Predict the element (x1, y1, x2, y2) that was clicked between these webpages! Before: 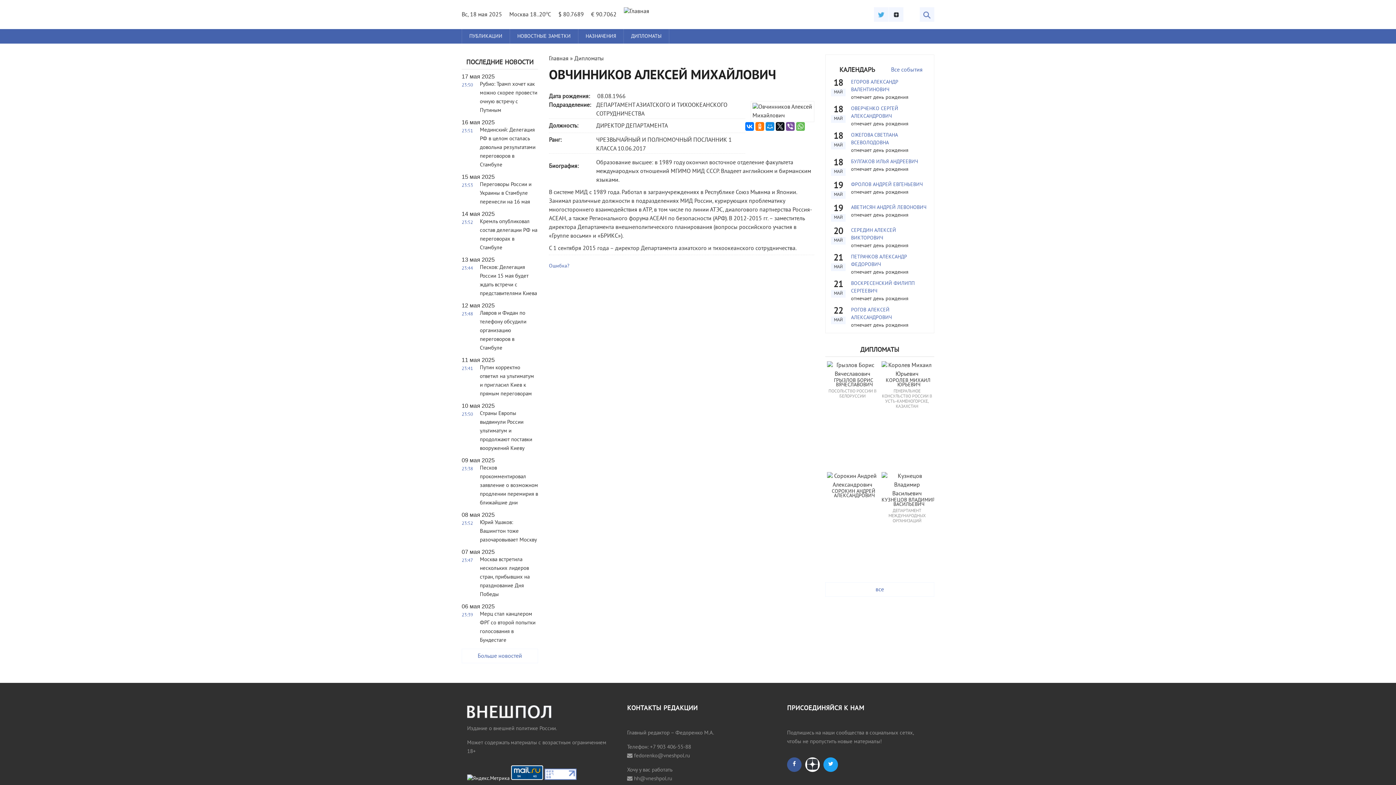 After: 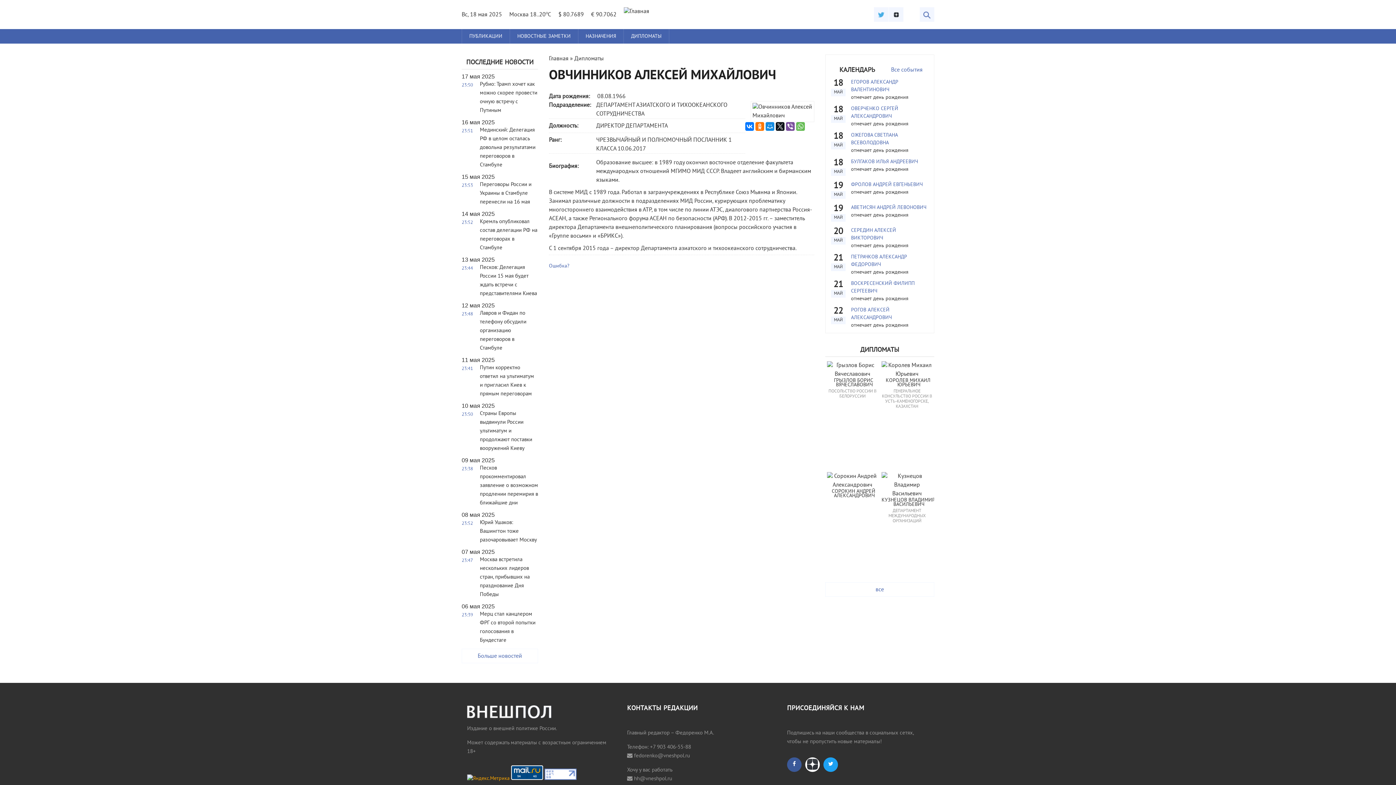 Action: bbox: (467, 776, 509, 782)